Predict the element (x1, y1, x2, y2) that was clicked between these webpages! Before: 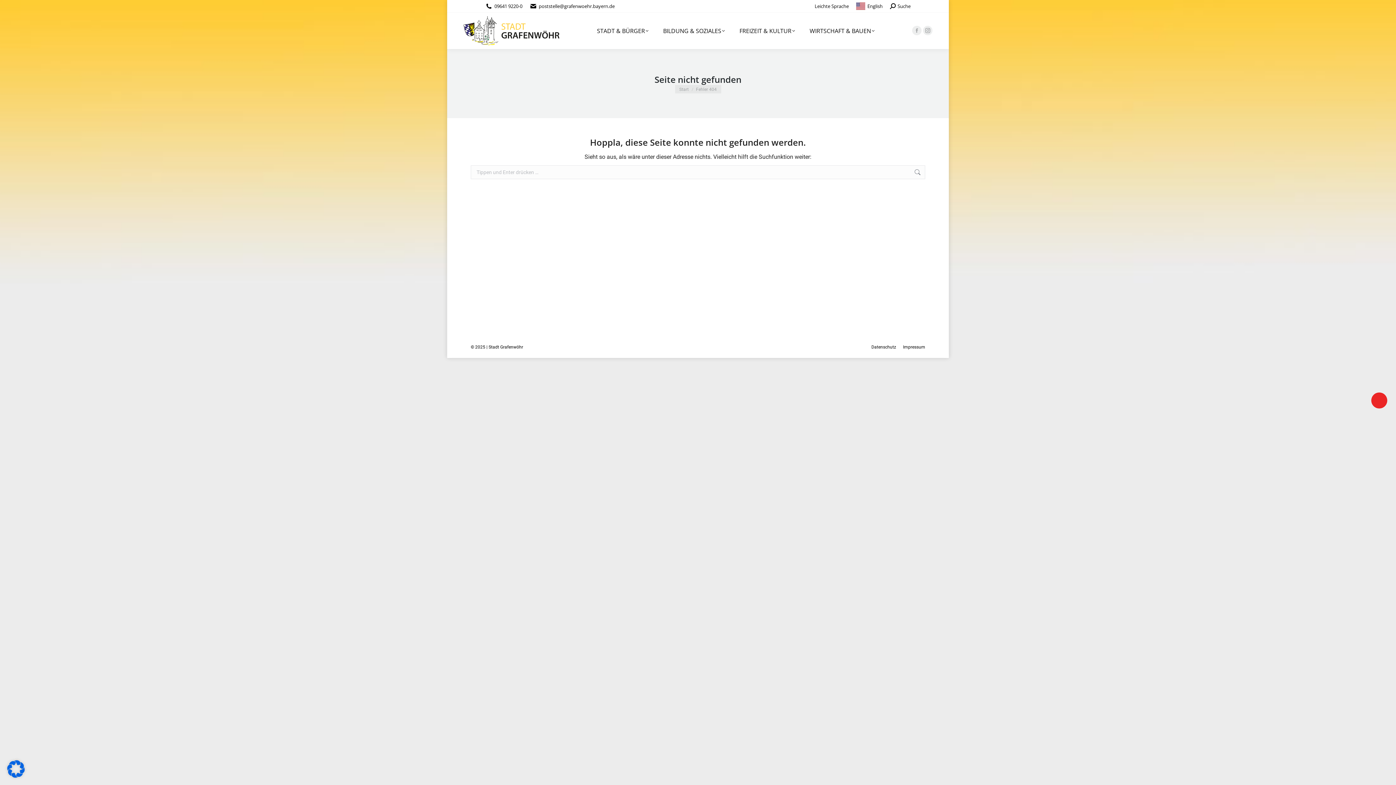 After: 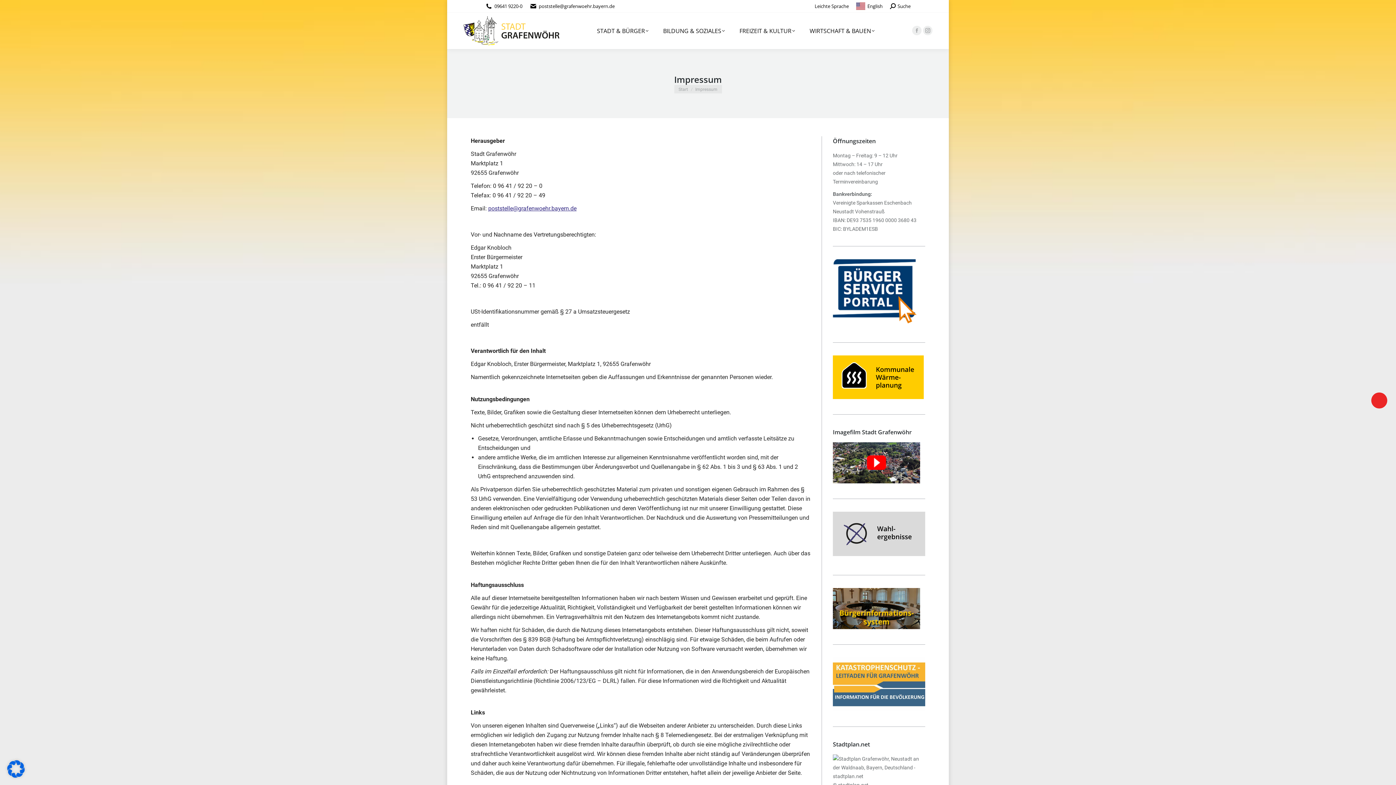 Action: bbox: (903, 343, 925, 351) label: Impressum